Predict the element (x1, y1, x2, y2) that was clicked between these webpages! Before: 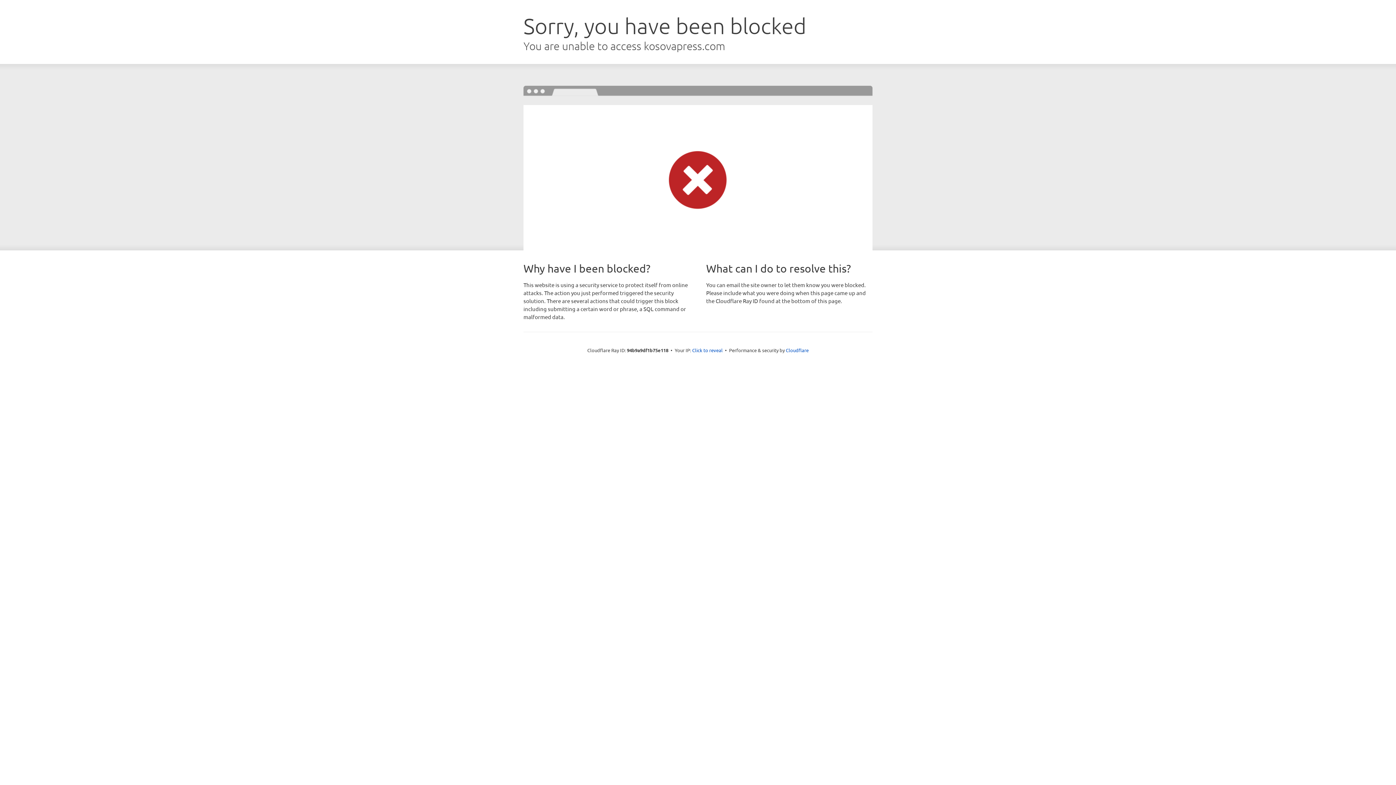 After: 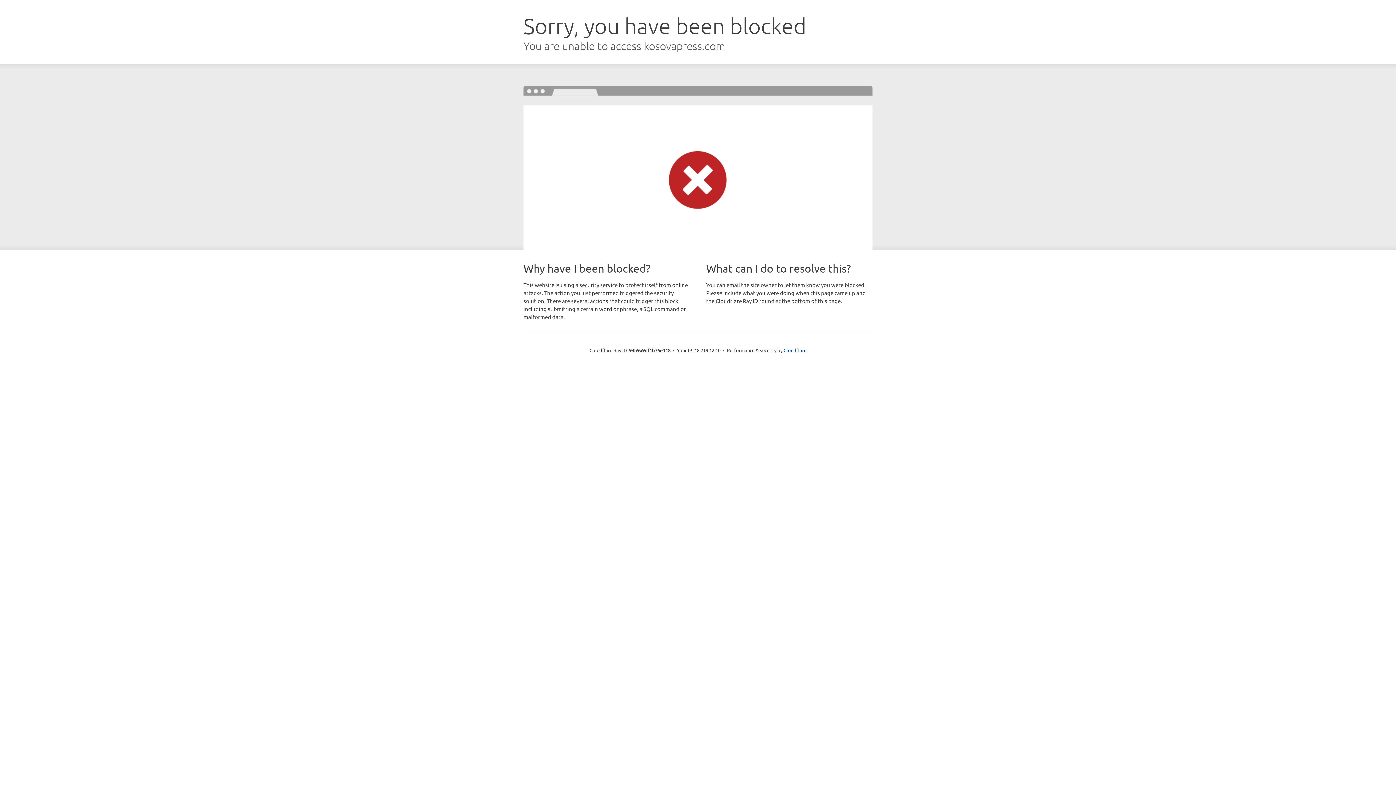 Action: label: Click to reveal bbox: (692, 346, 722, 353)